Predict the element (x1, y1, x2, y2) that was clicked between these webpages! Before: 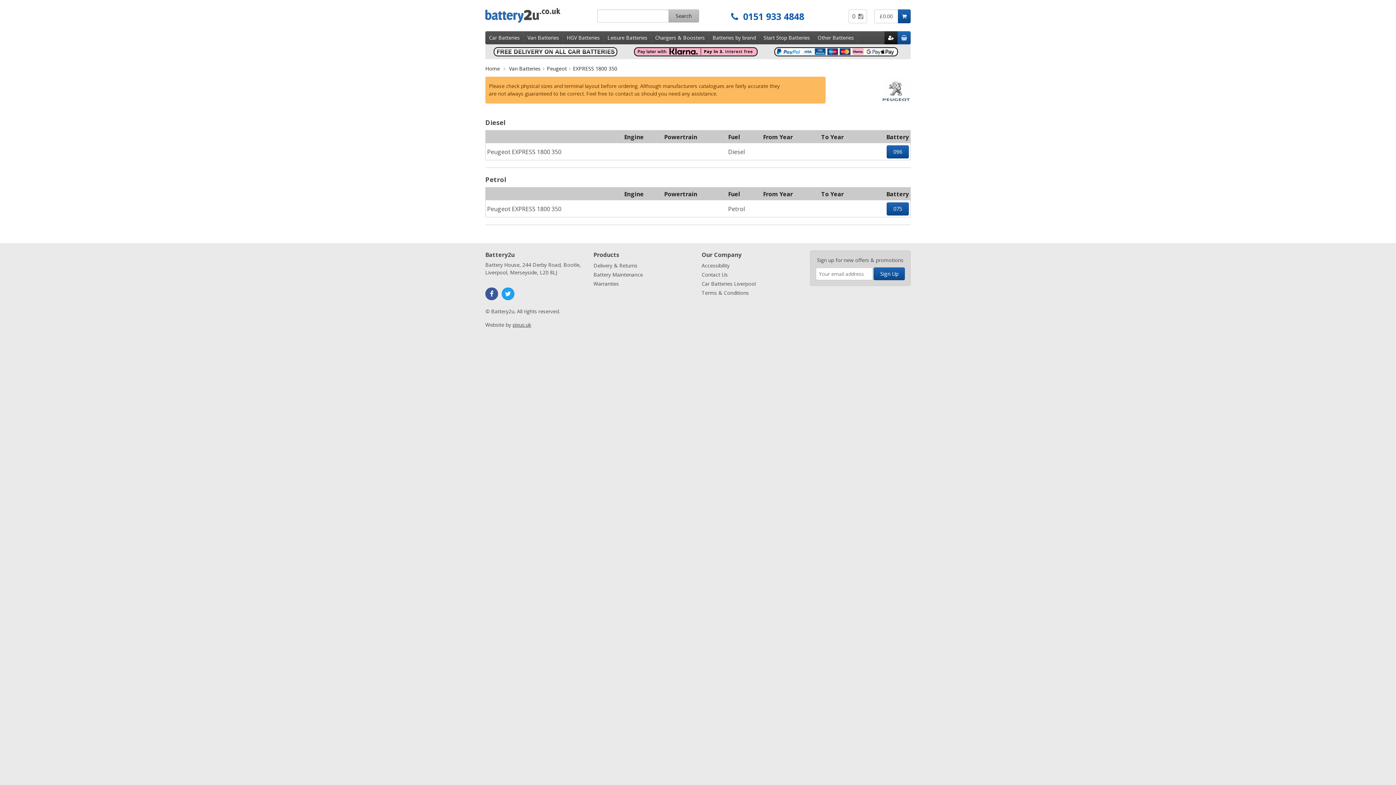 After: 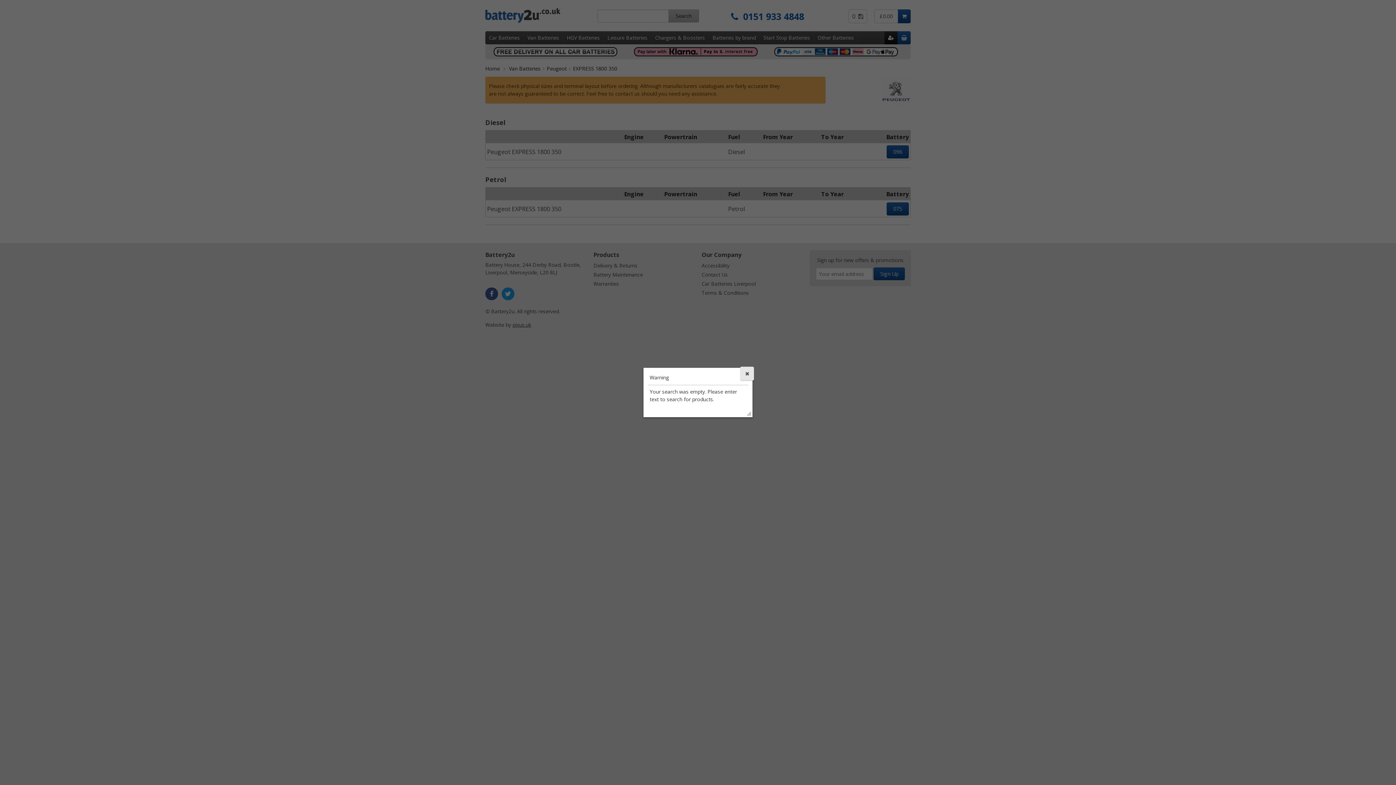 Action: label: Search bbox: (668, 9, 699, 22)